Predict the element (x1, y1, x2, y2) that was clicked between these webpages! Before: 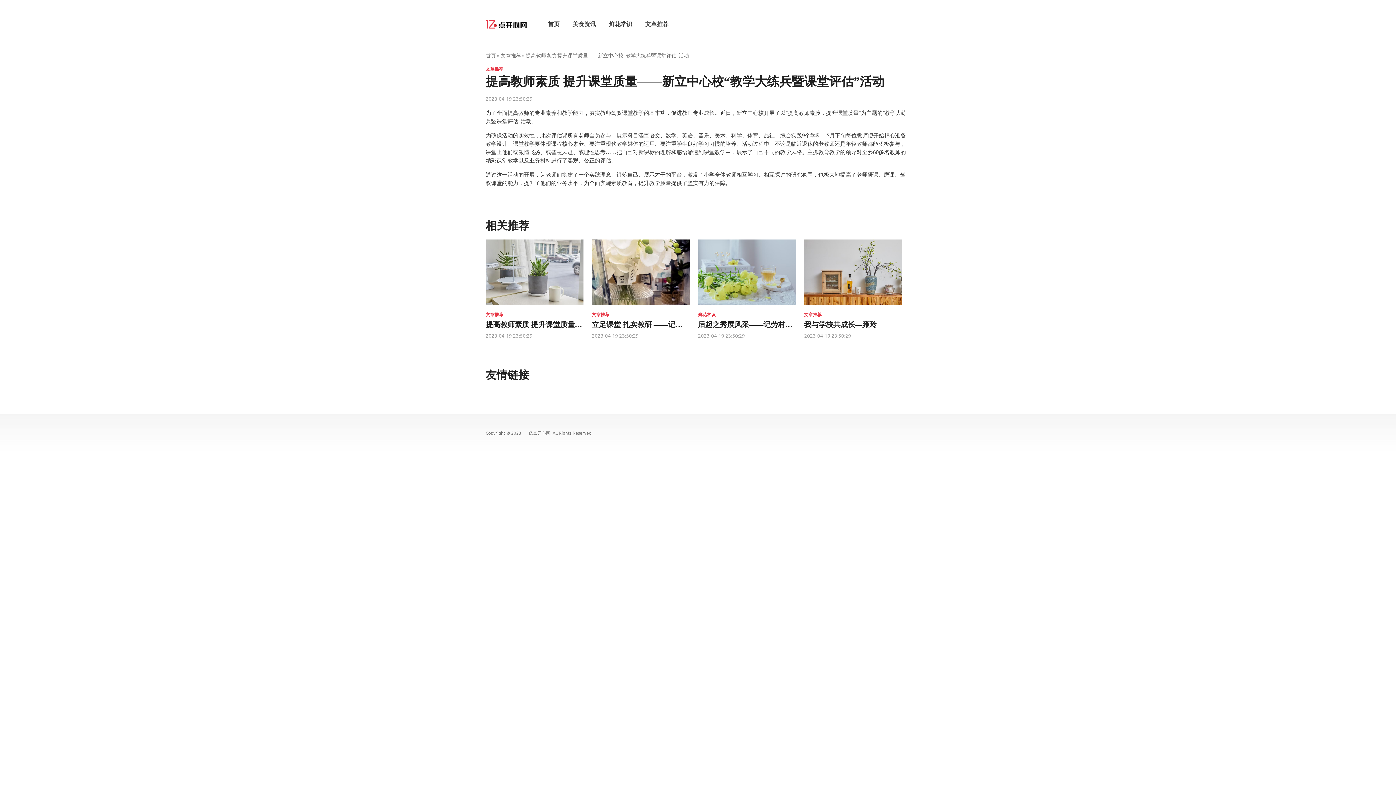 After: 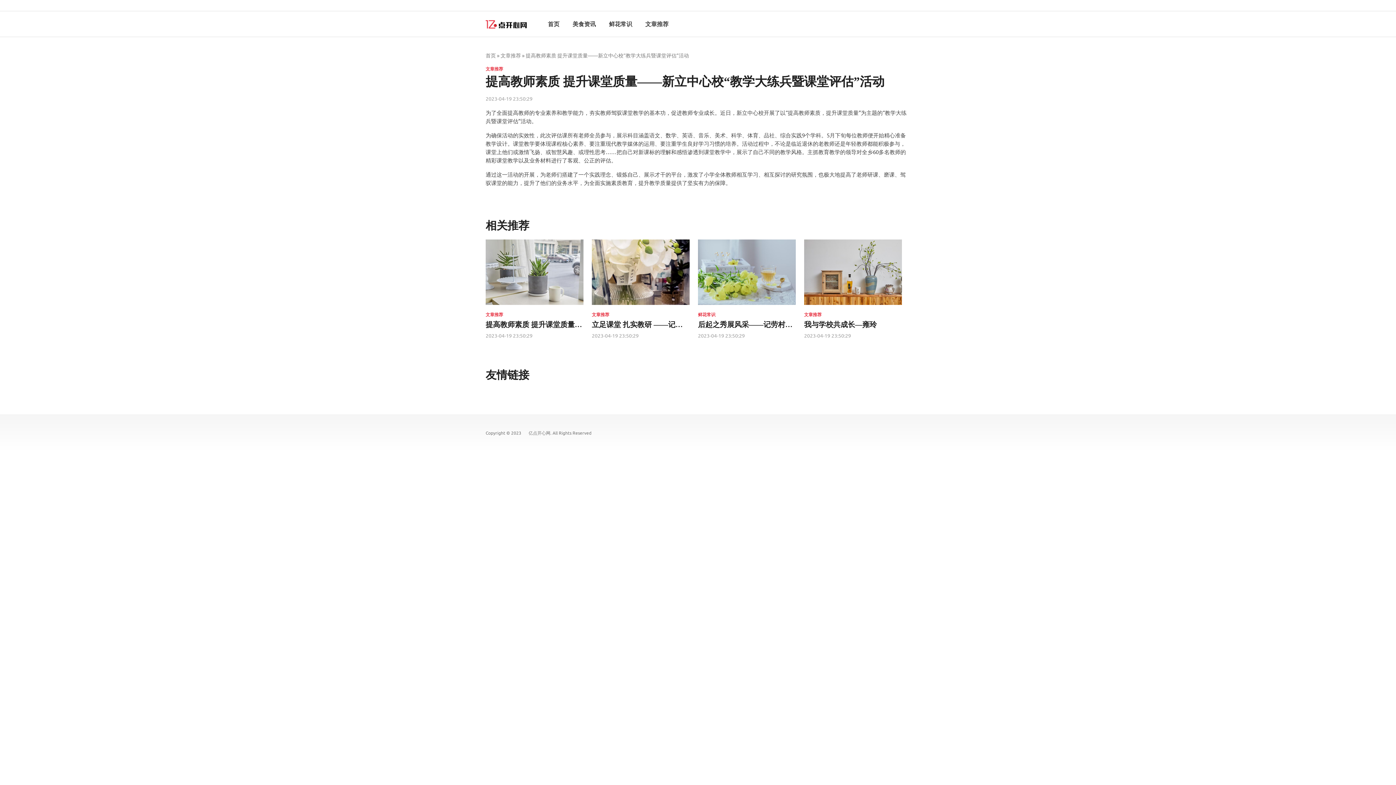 Action: bbox: (485, 239, 583, 305)